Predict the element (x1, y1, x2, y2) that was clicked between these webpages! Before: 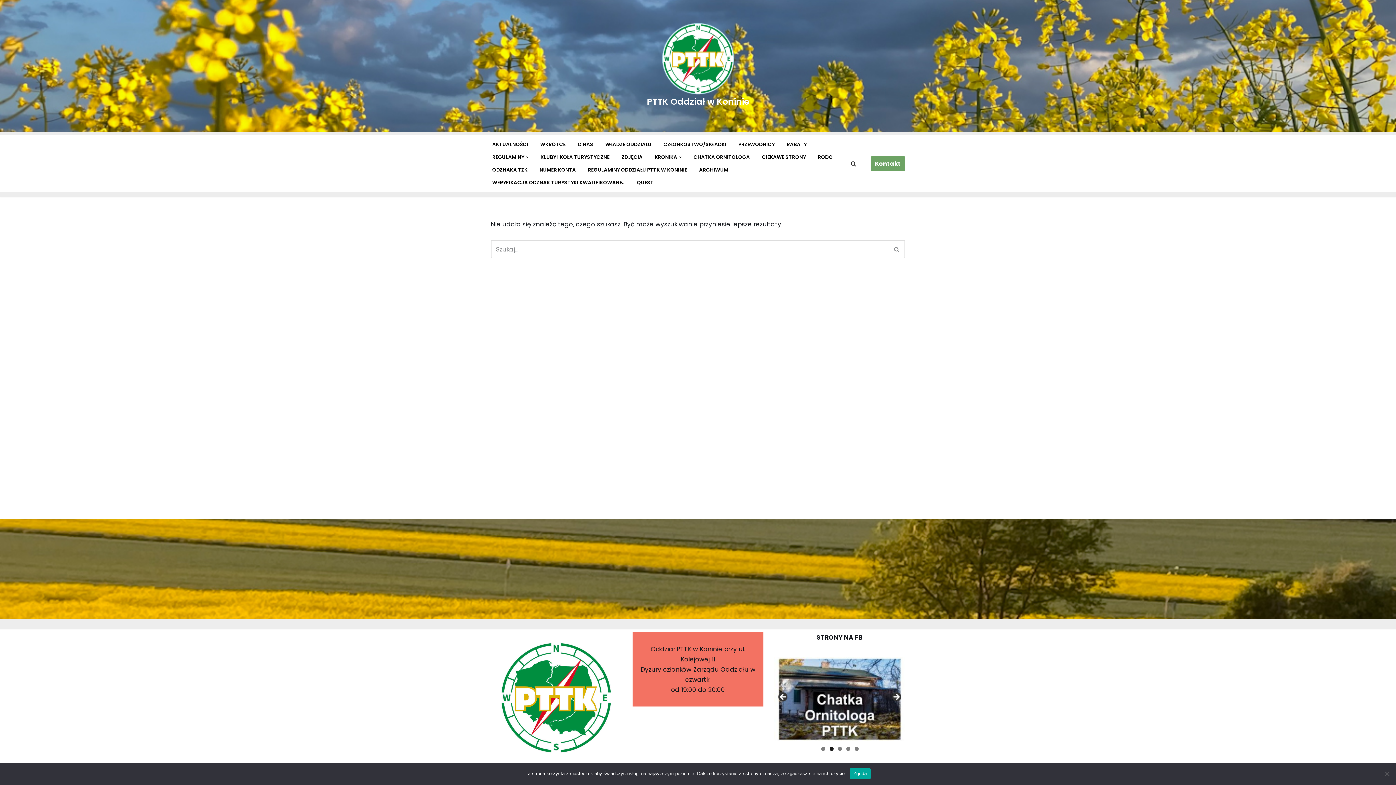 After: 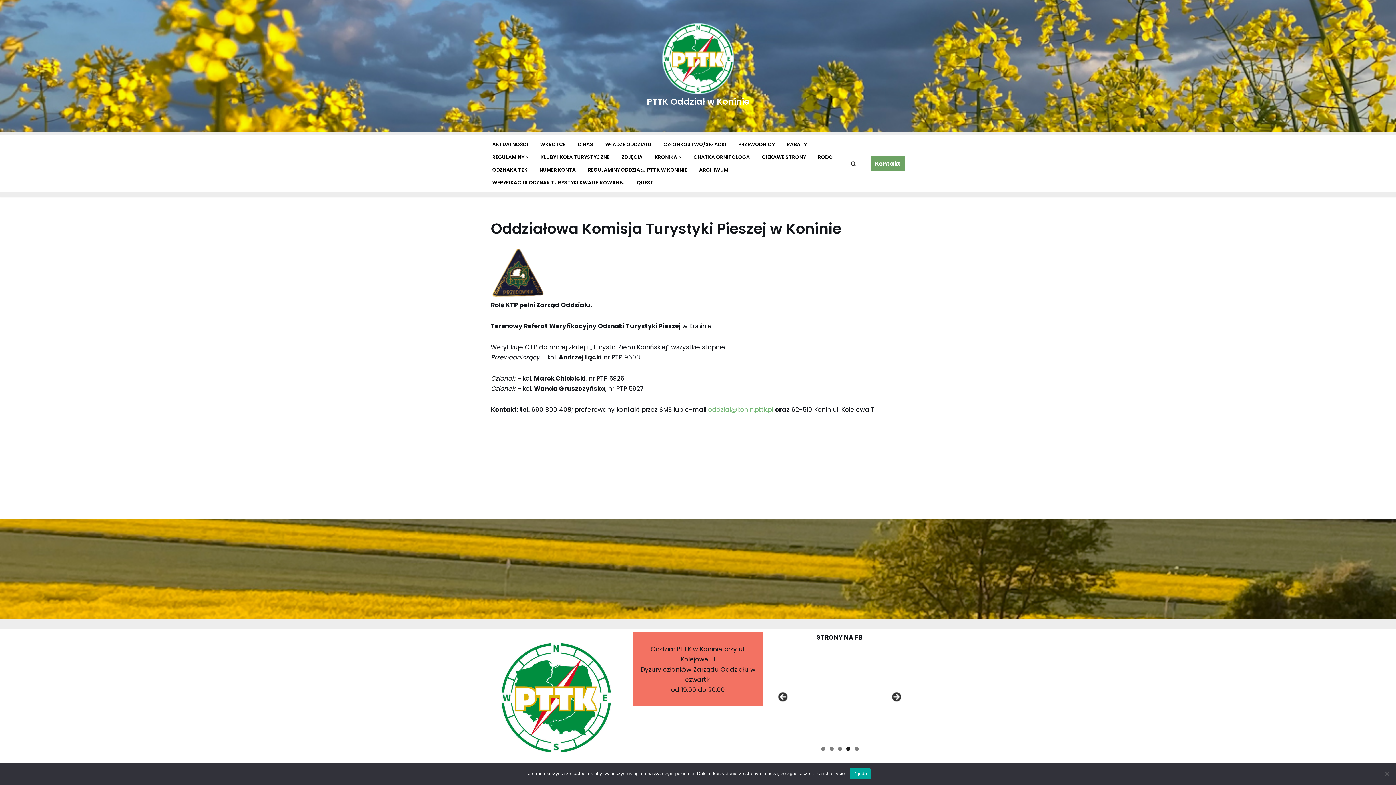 Action: bbox: (492, 176, 625, 189) label: WERYFIKACJA ODZNAK TURYSTYKI KWALIFIKOWANEJ